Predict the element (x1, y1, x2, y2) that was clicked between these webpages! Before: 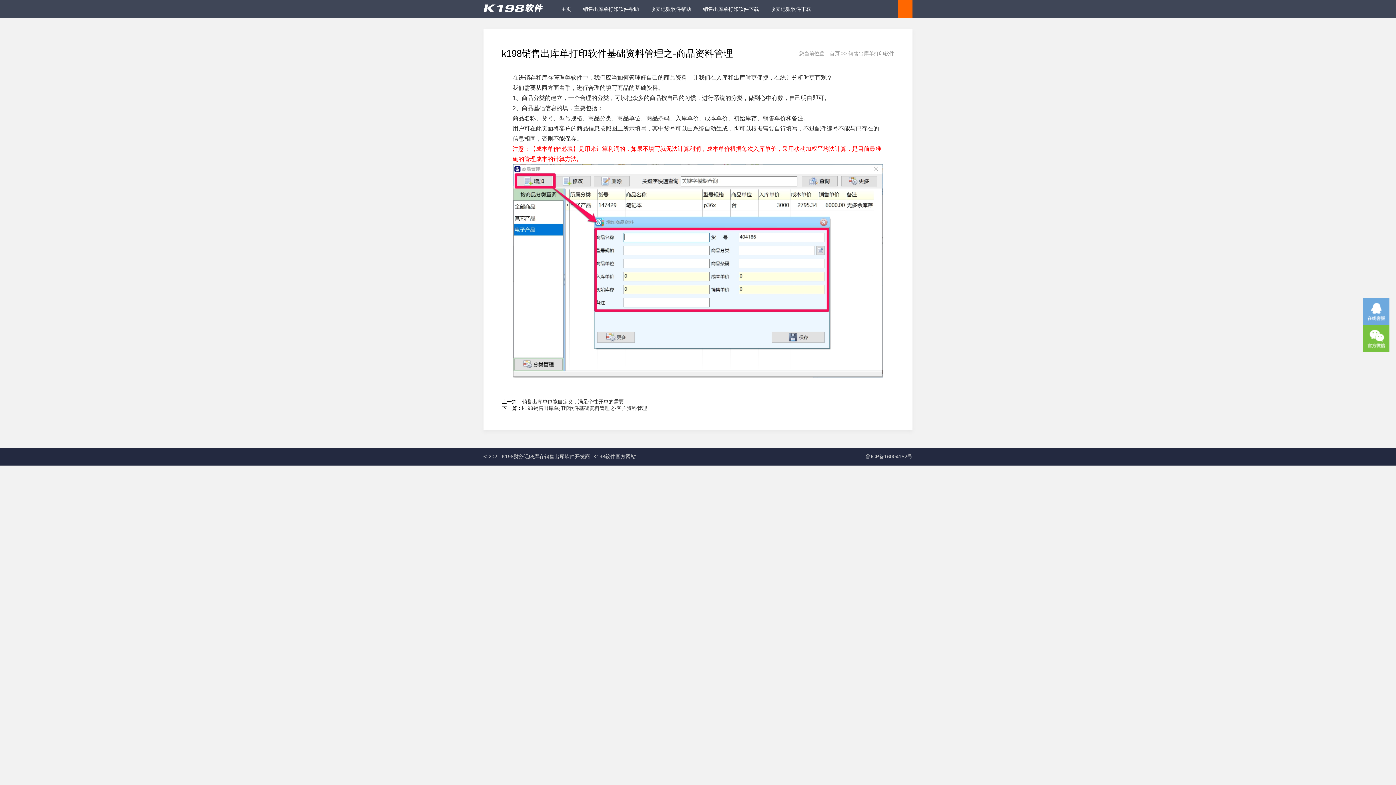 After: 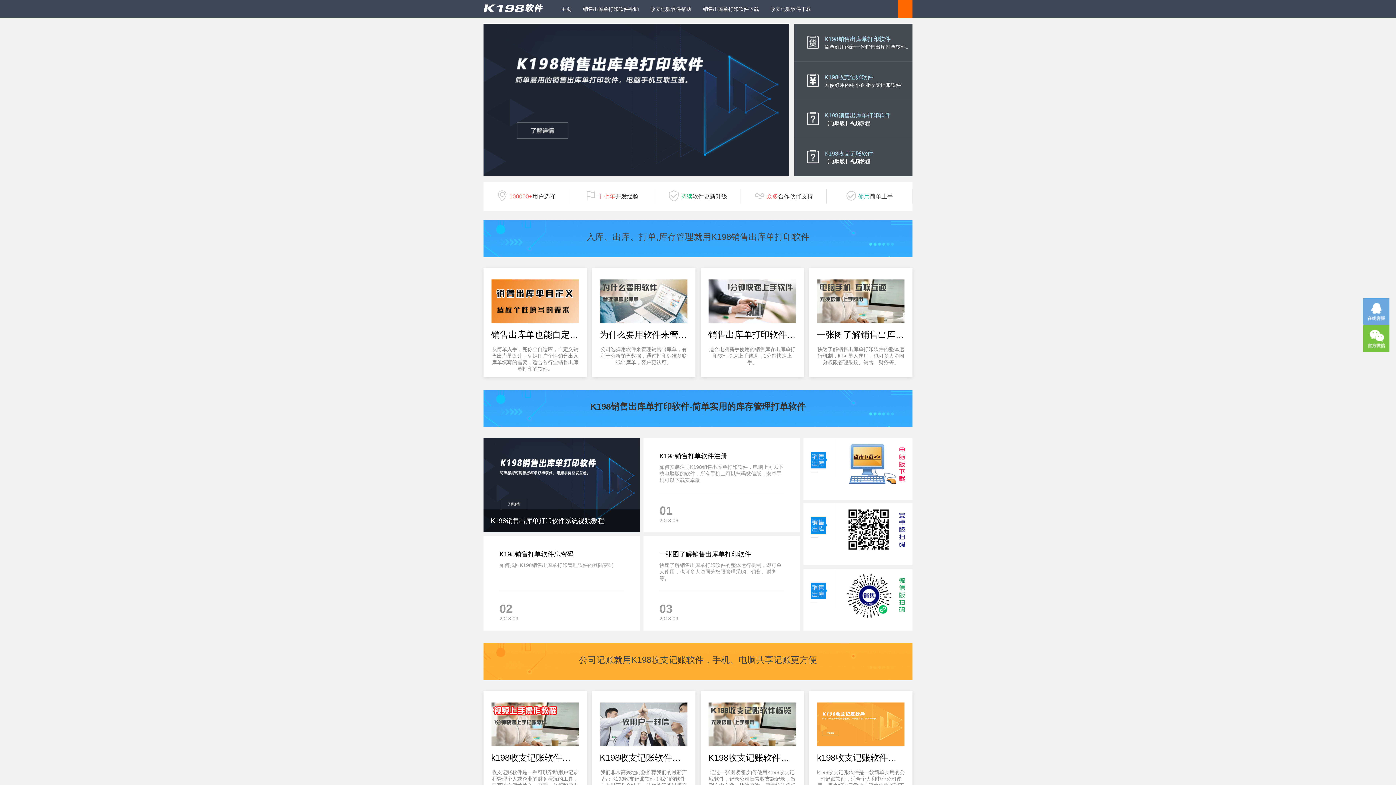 Action: label: 首页 bbox: (829, 50, 840, 56)